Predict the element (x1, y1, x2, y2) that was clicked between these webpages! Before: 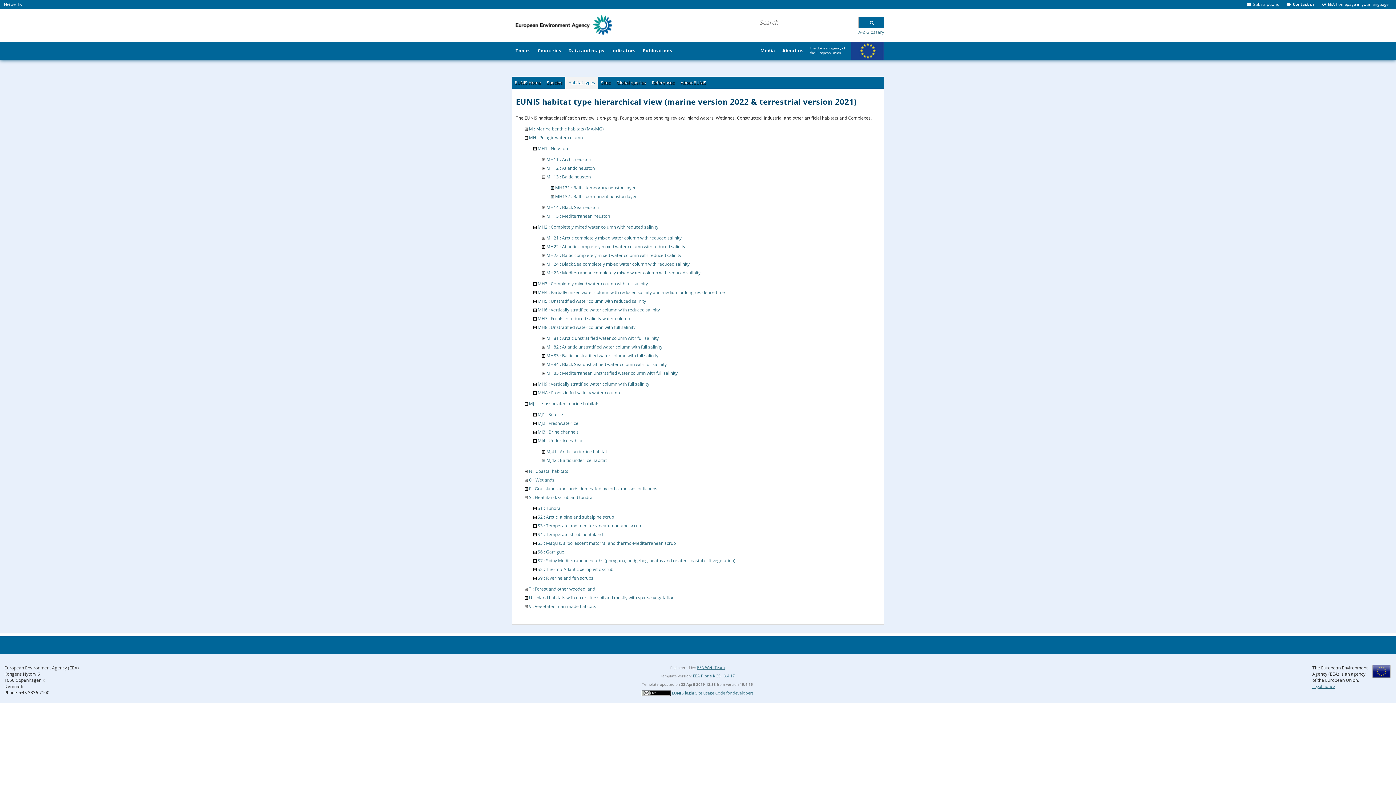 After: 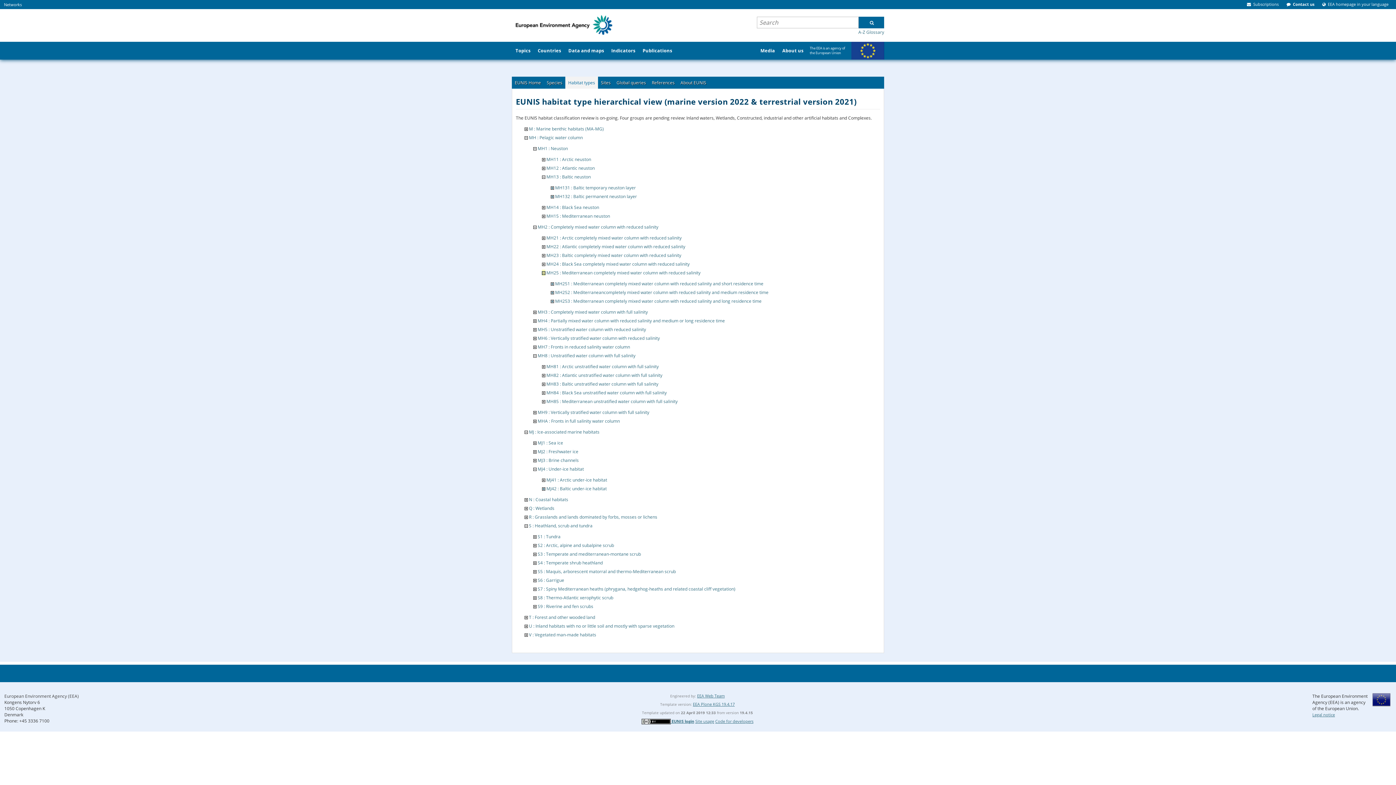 Action: bbox: (542, 269, 545, 275)